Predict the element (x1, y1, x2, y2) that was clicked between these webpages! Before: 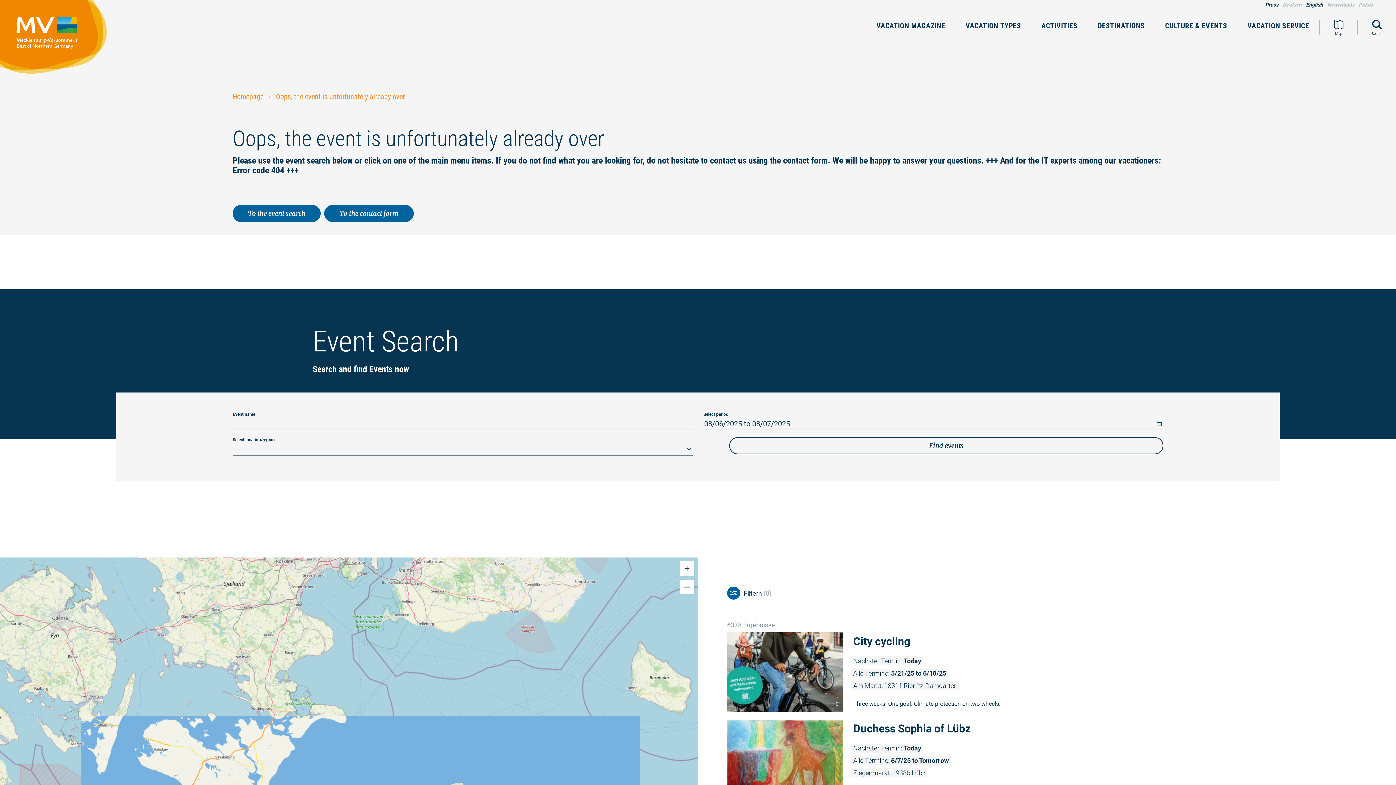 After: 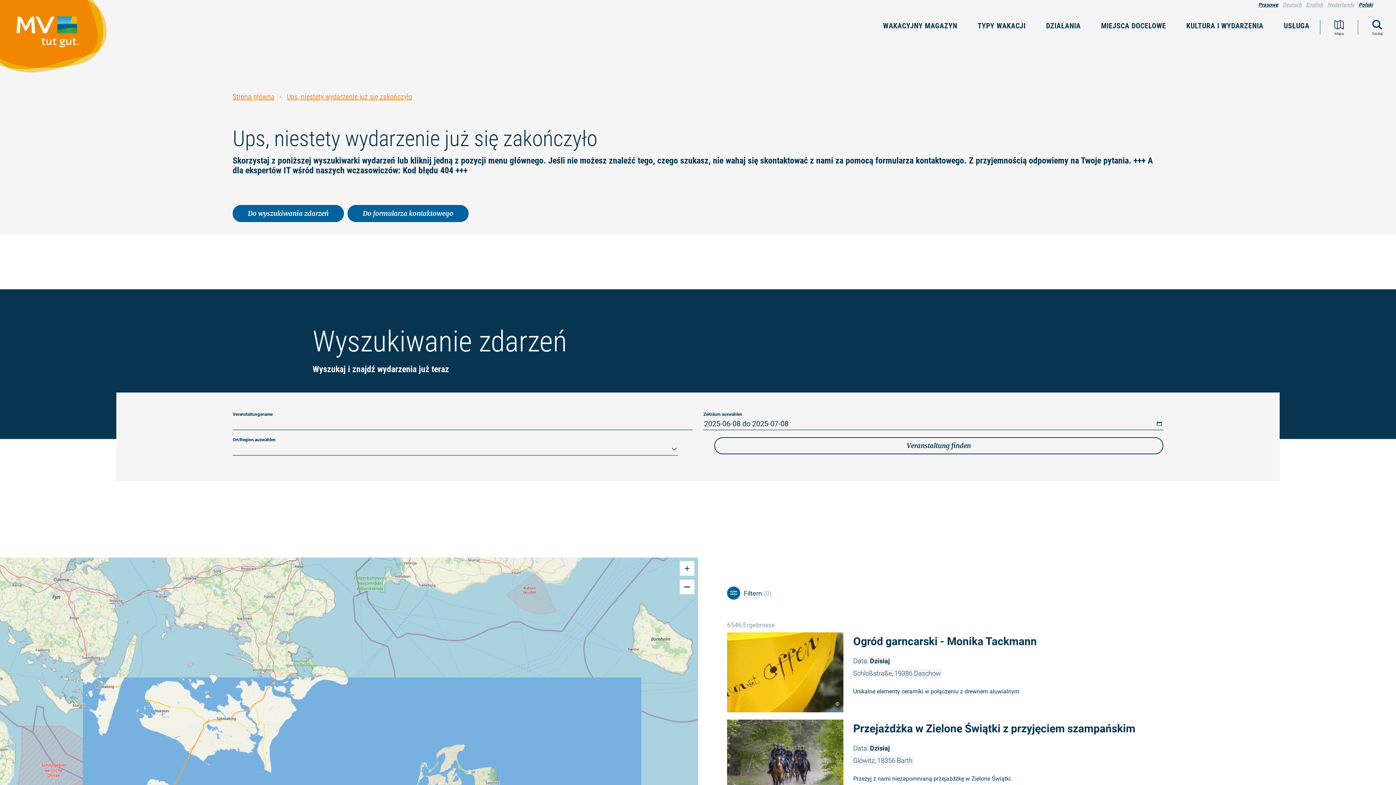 Action: label: Polski bbox: (1359, 1, 1373, 7)